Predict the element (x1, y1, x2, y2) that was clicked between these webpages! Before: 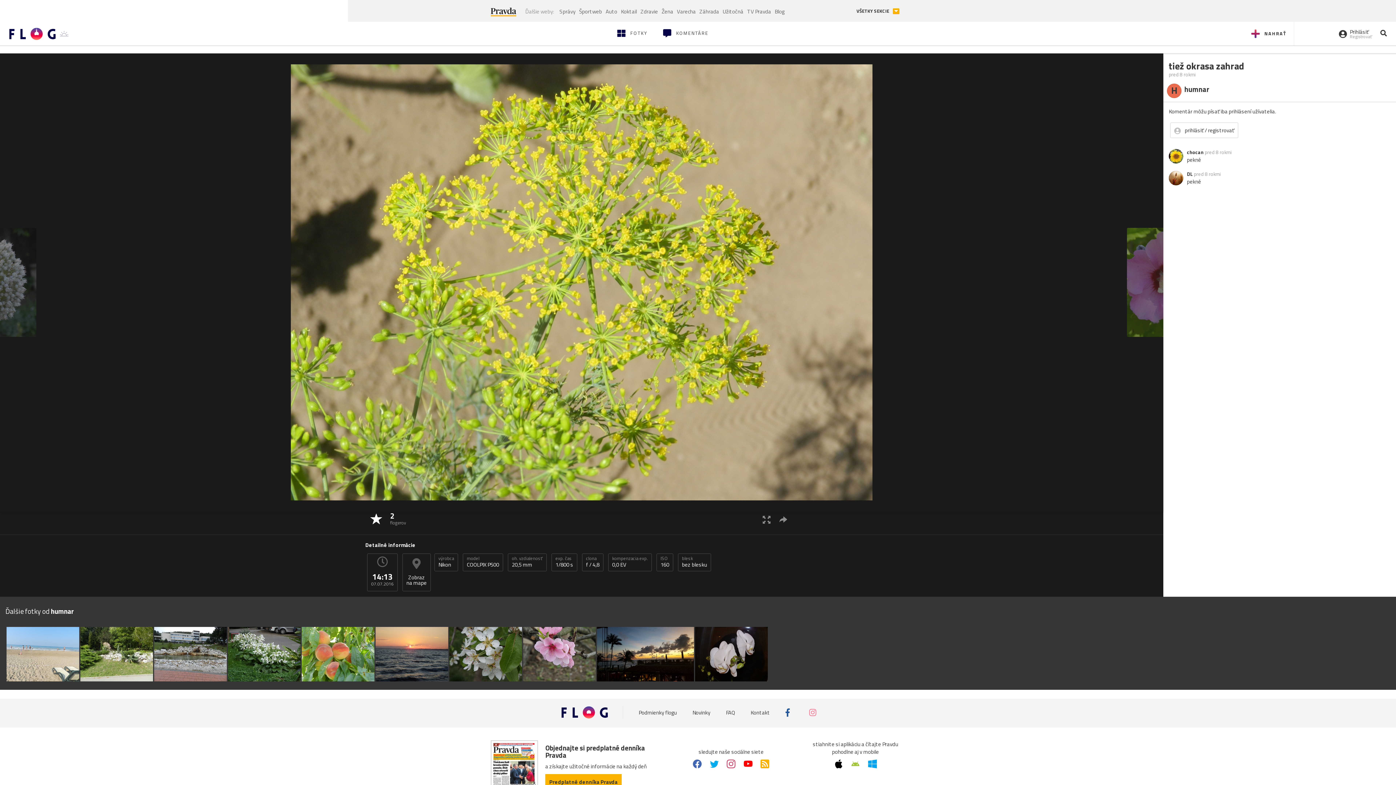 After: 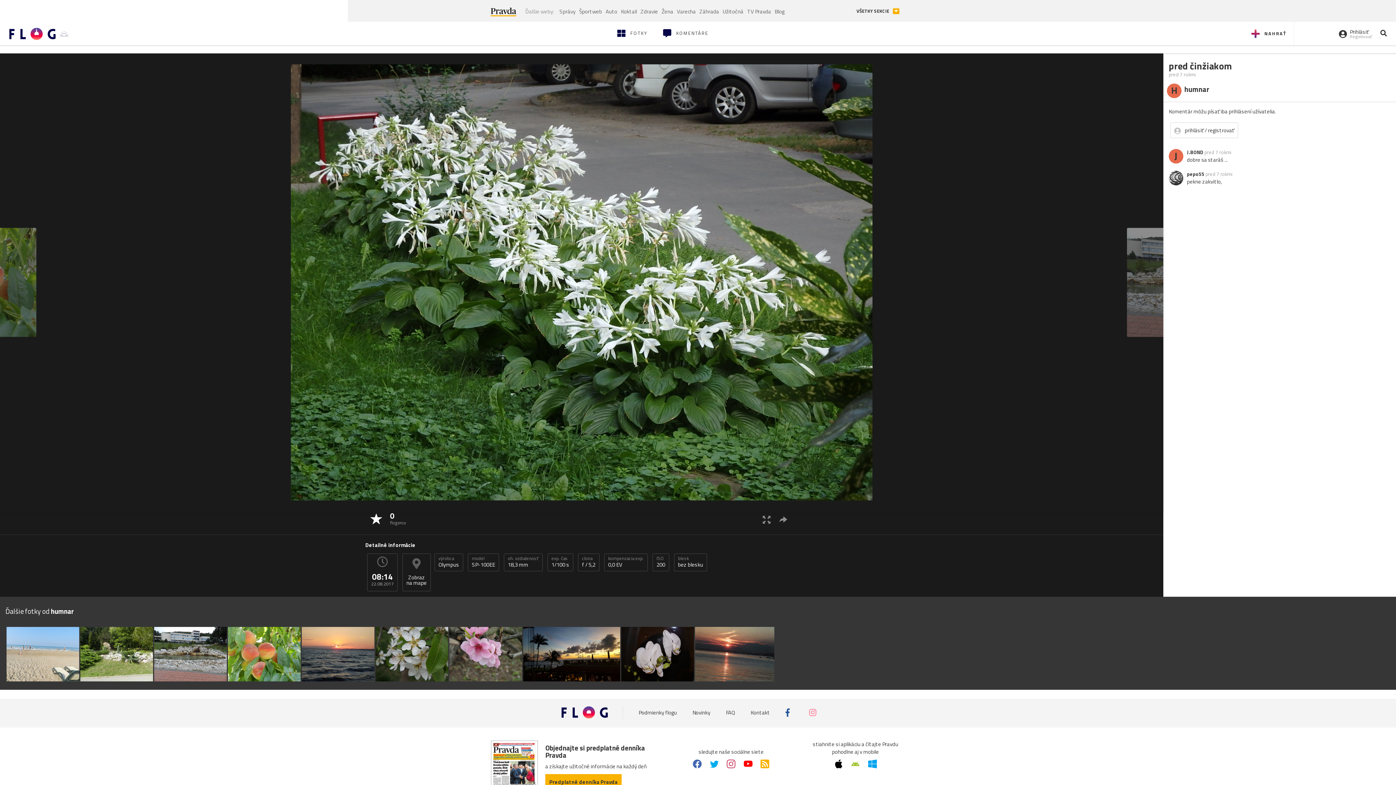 Action: bbox: (228, 627, 300, 681)